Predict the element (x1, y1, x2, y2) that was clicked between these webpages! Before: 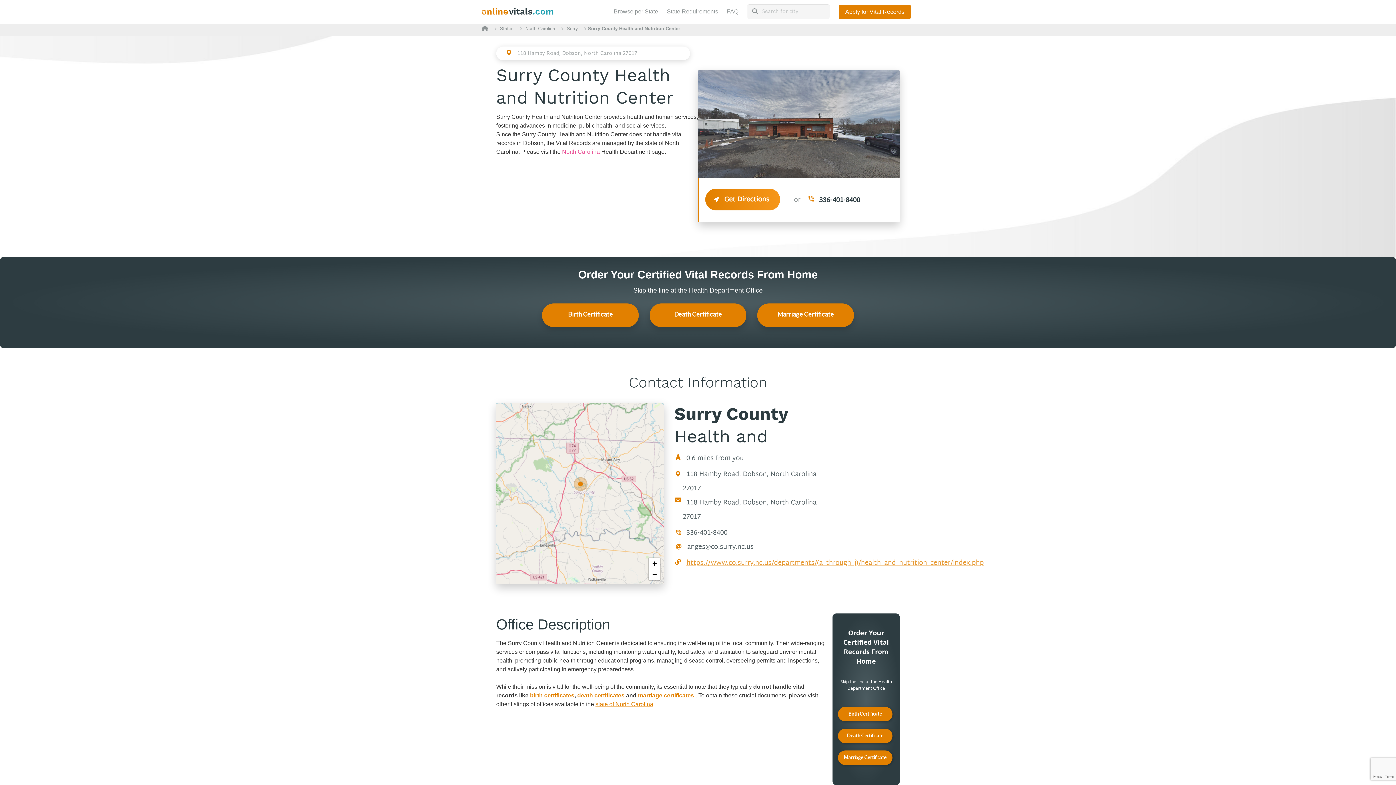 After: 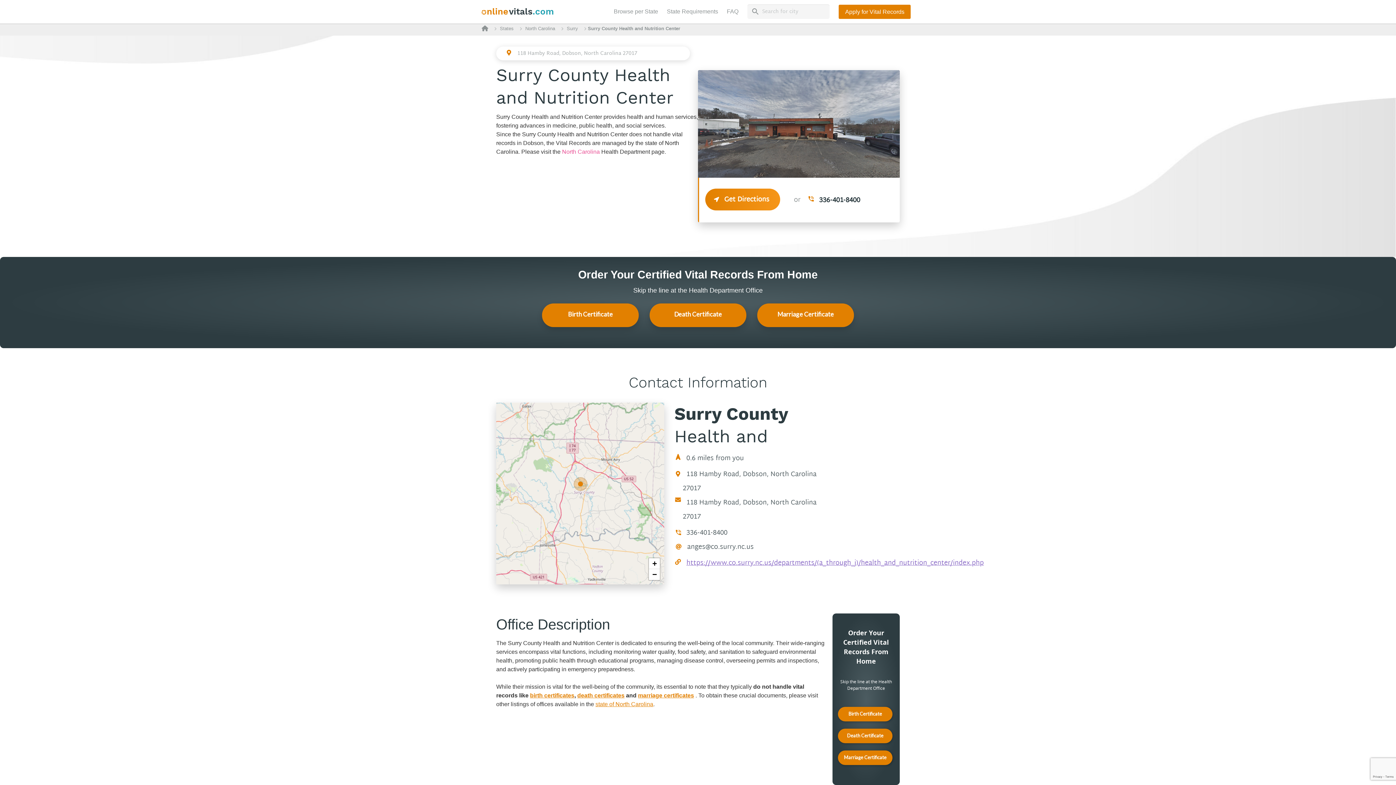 Action: label: https://www.co.surry.nc.us/departments/(a_through_j)/health_and_nutrition_center/index.php bbox: (686, 557, 984, 569)